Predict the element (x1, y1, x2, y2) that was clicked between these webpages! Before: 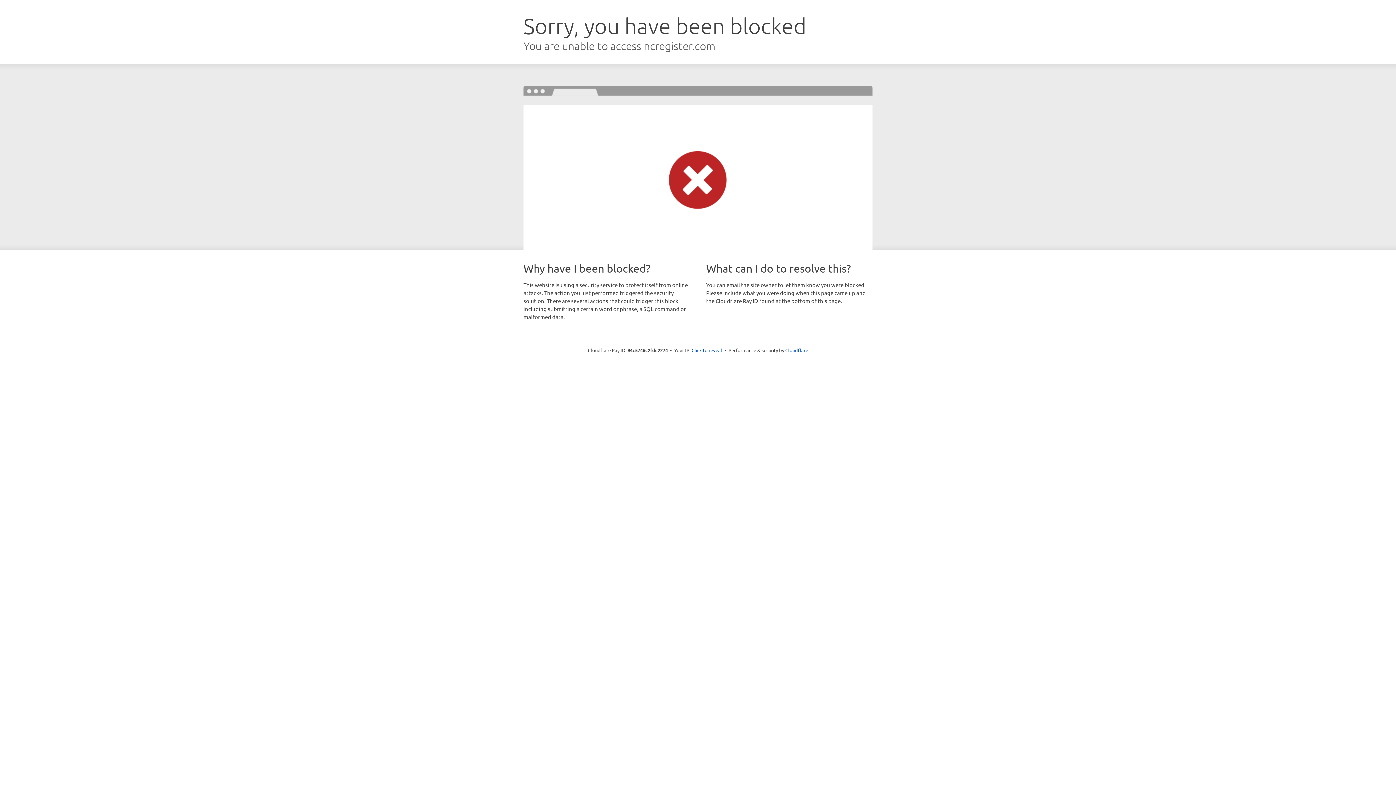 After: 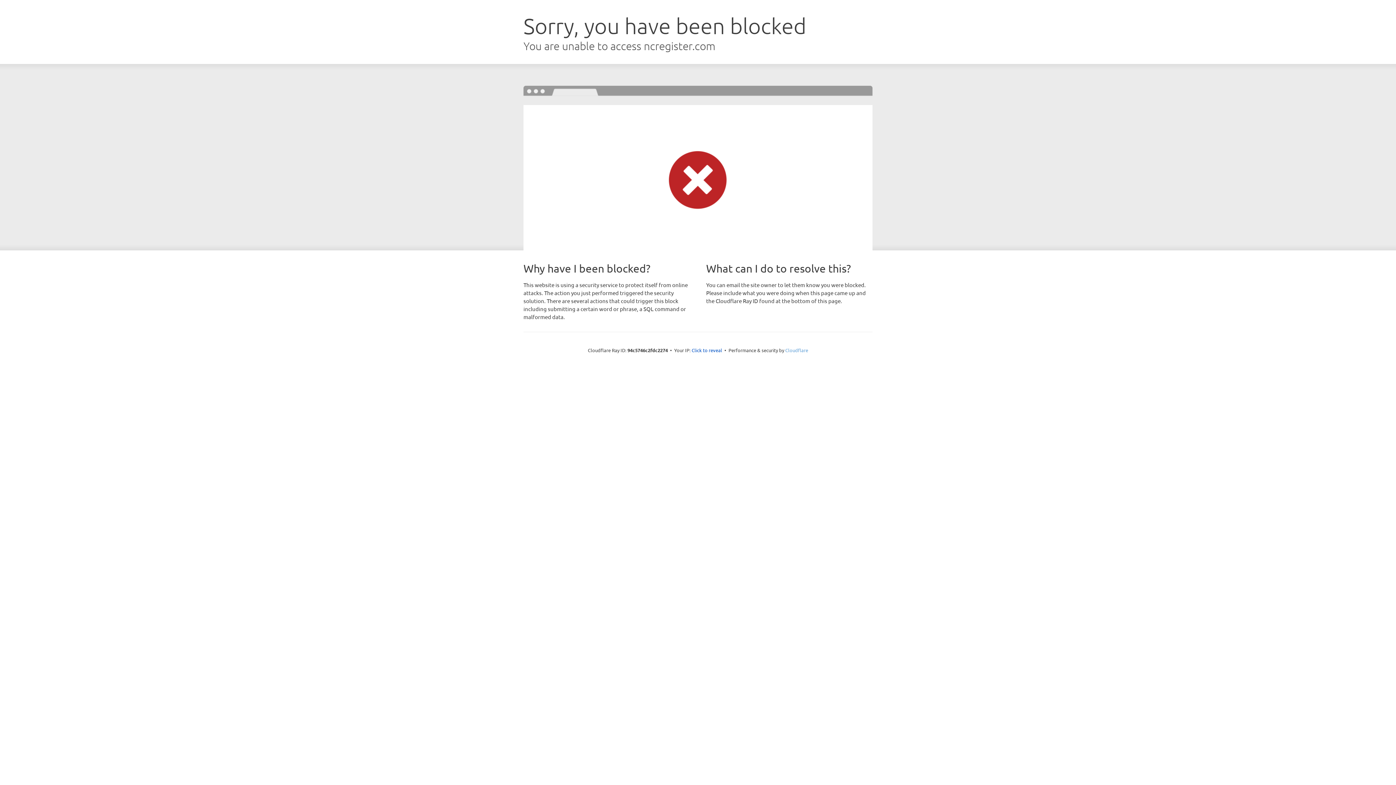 Action: bbox: (785, 347, 808, 353) label: Cloudflare